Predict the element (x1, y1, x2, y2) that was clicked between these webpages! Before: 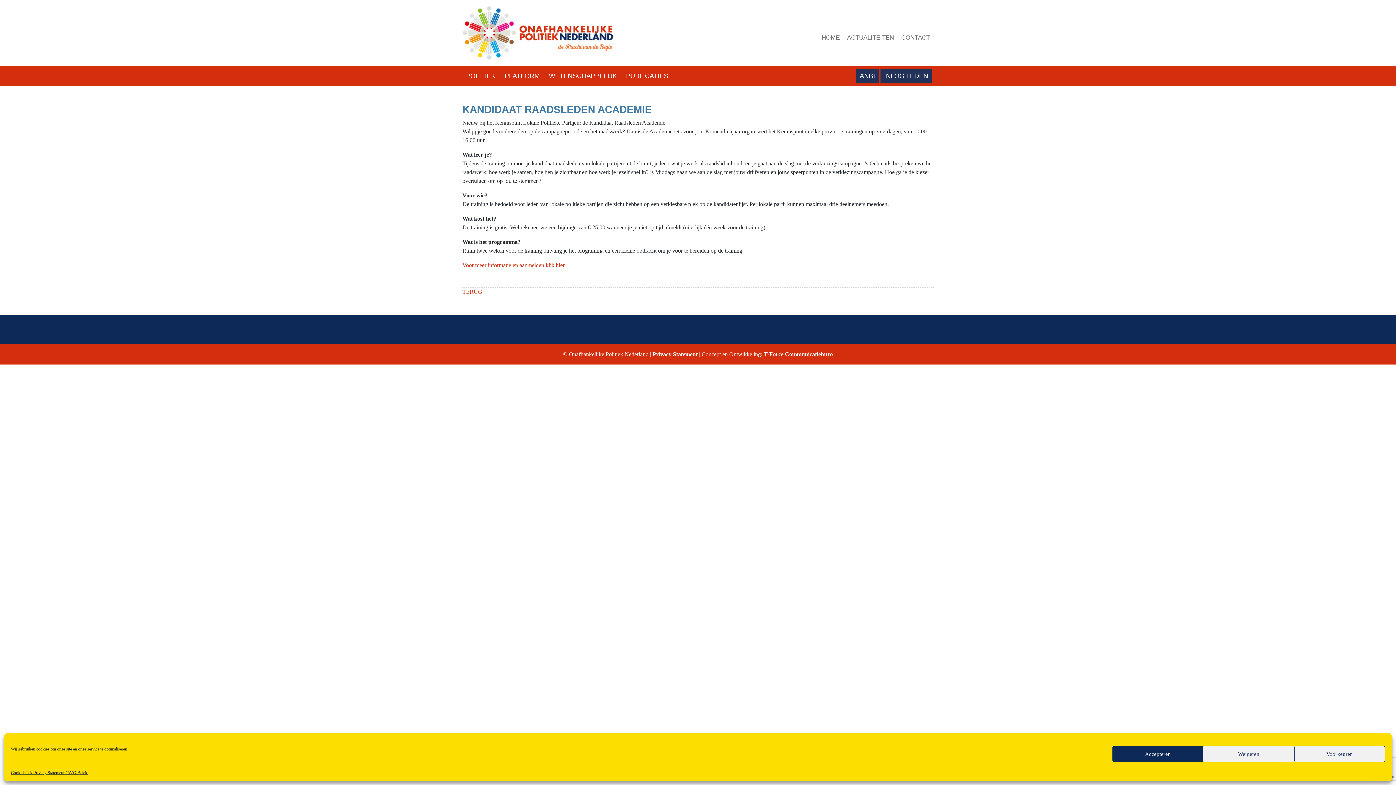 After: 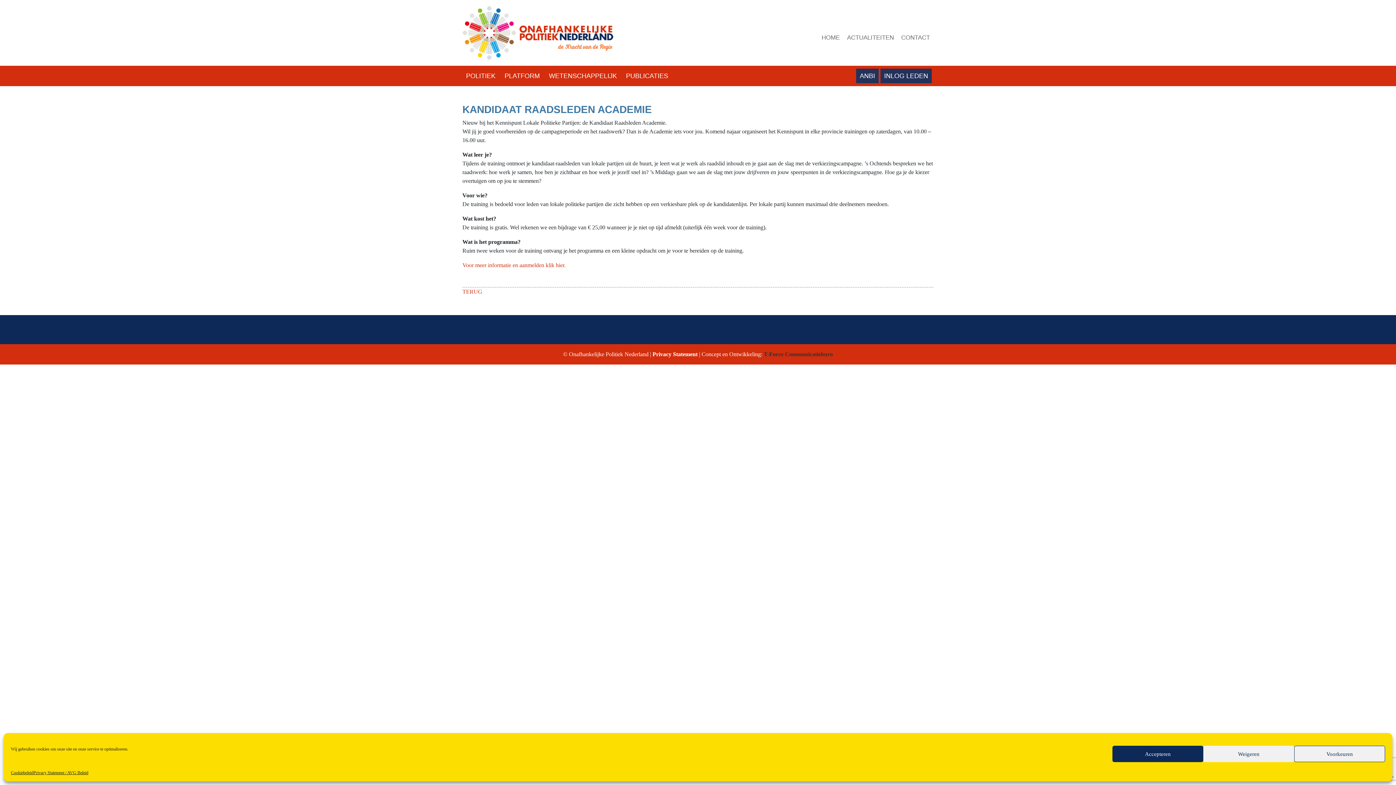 Action: label:  T-Force Communicatieburo bbox: (762, 351, 833, 357)